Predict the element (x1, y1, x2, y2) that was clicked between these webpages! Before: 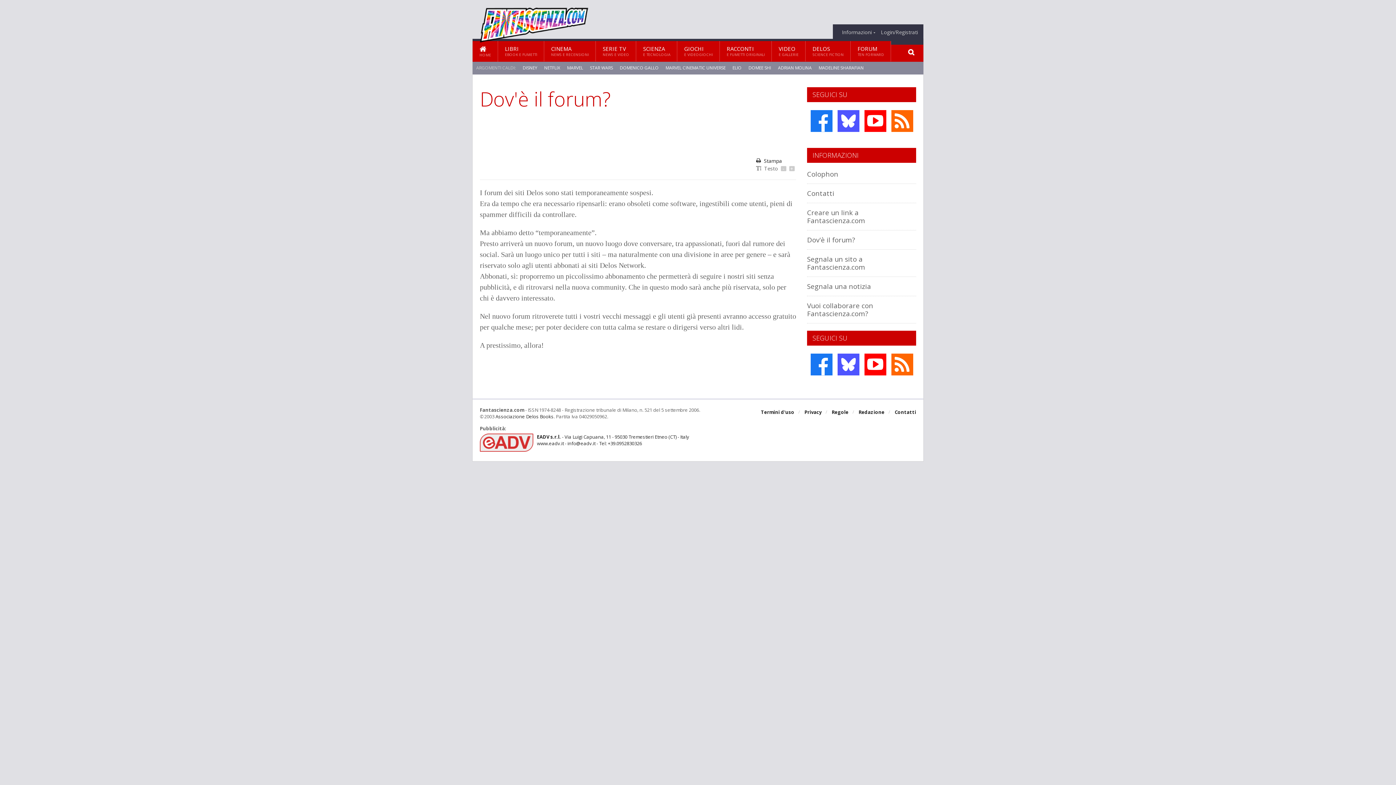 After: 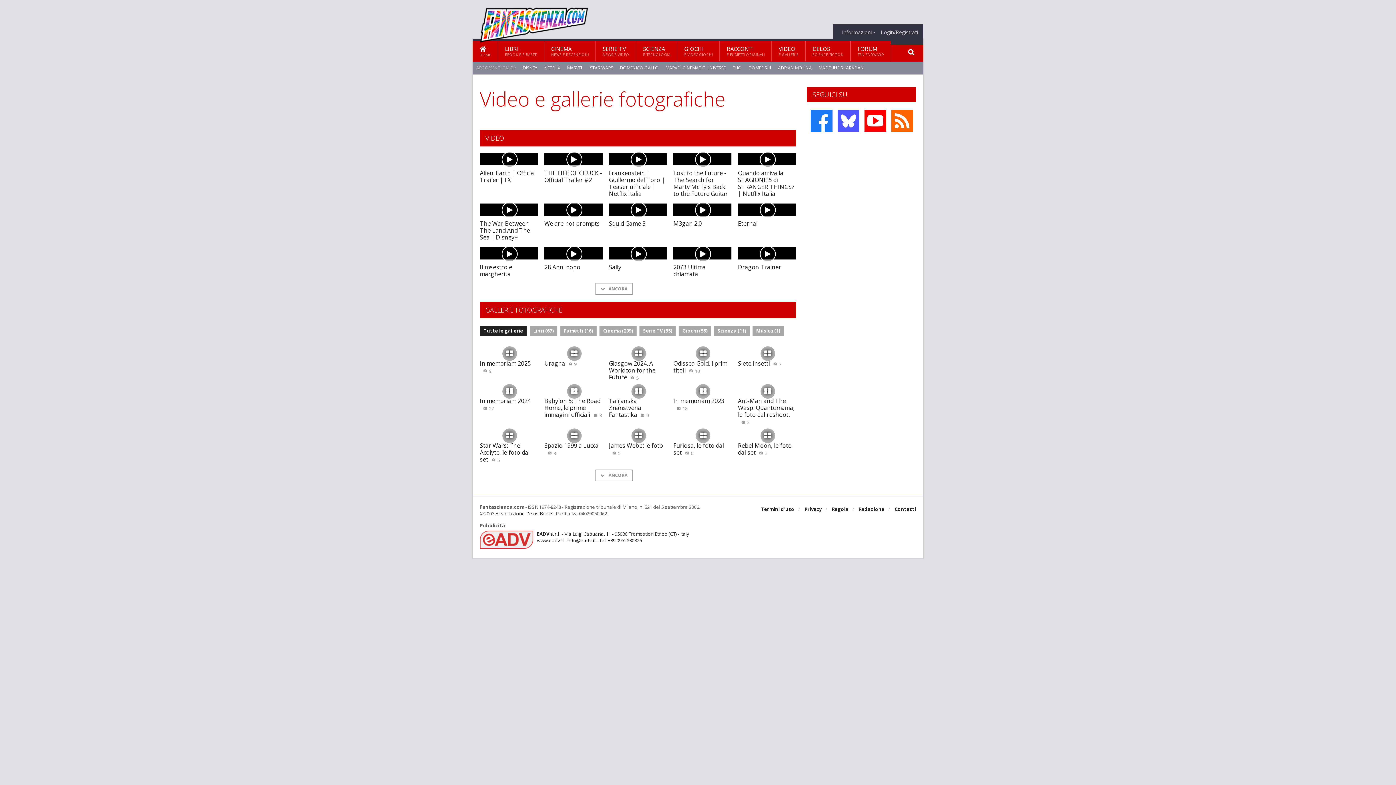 Action: label: VIDEO
E GALLERIE bbox: (772, 41, 805, 61)